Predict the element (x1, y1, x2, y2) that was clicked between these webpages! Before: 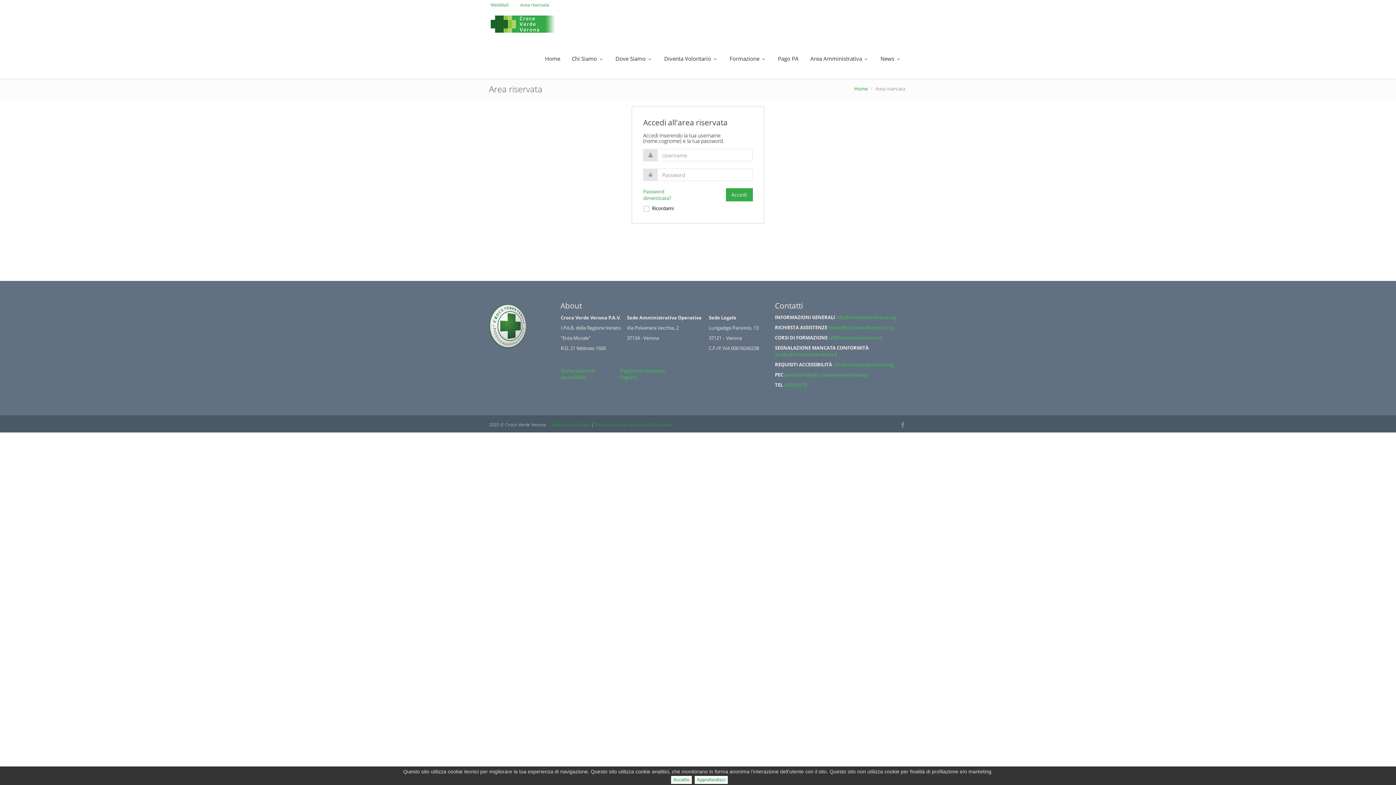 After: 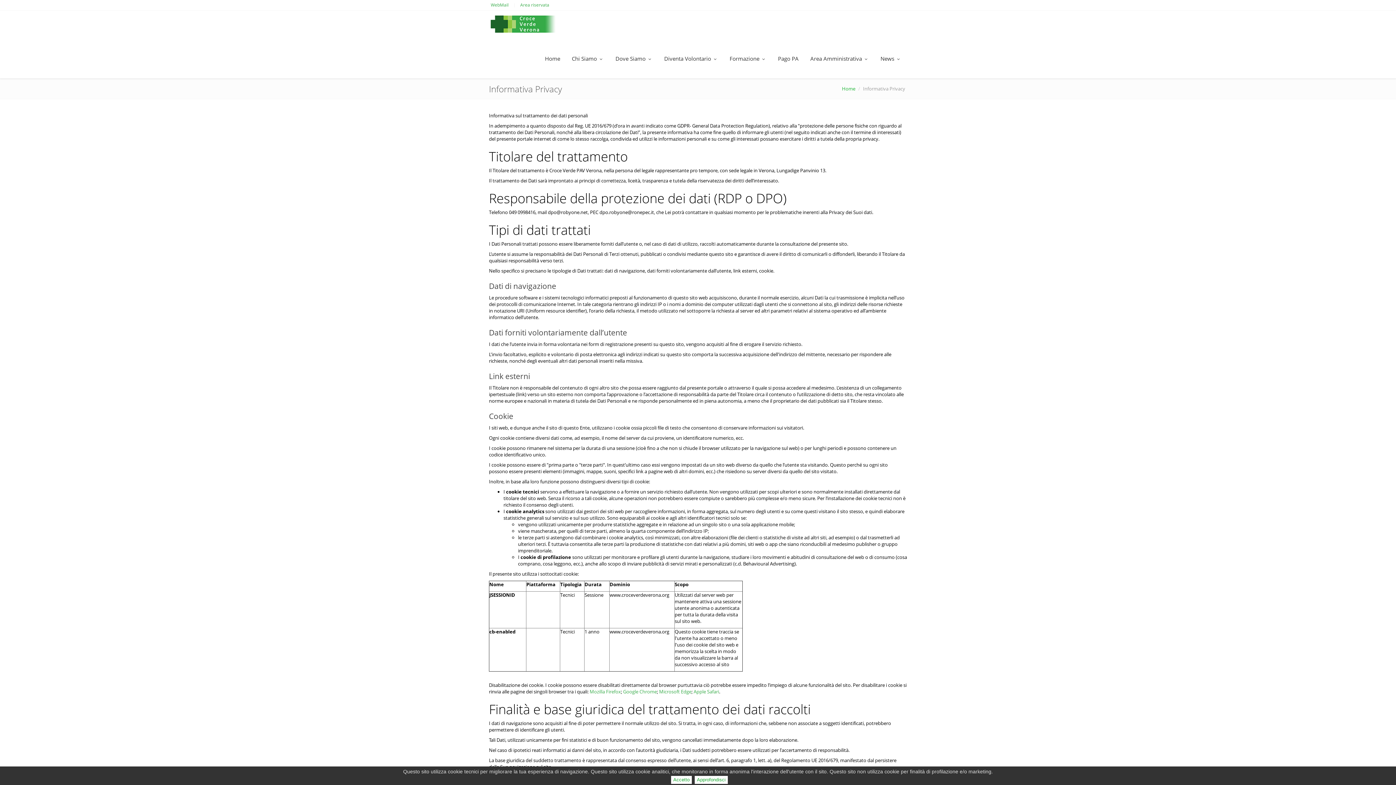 Action: label: Approfondisci bbox: (694, 776, 728, 784)